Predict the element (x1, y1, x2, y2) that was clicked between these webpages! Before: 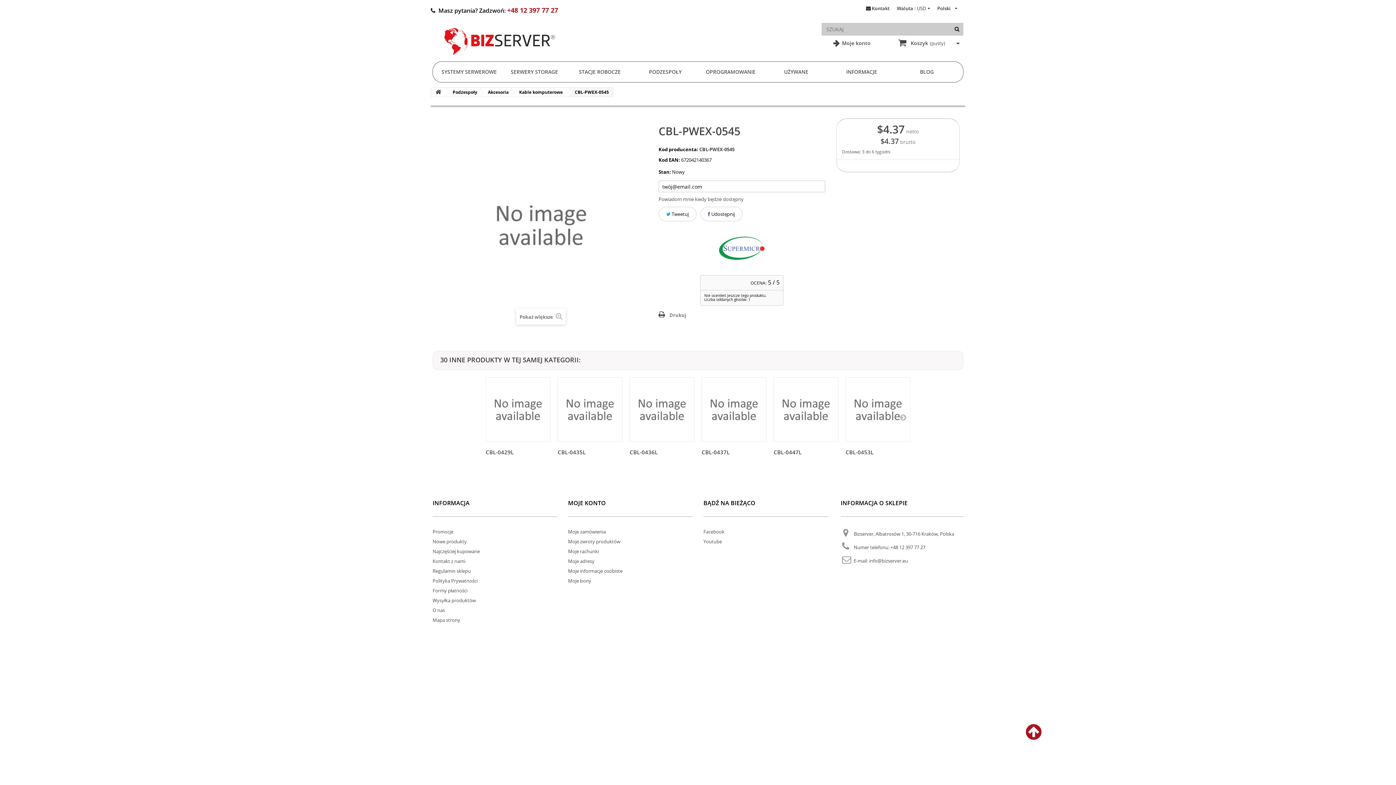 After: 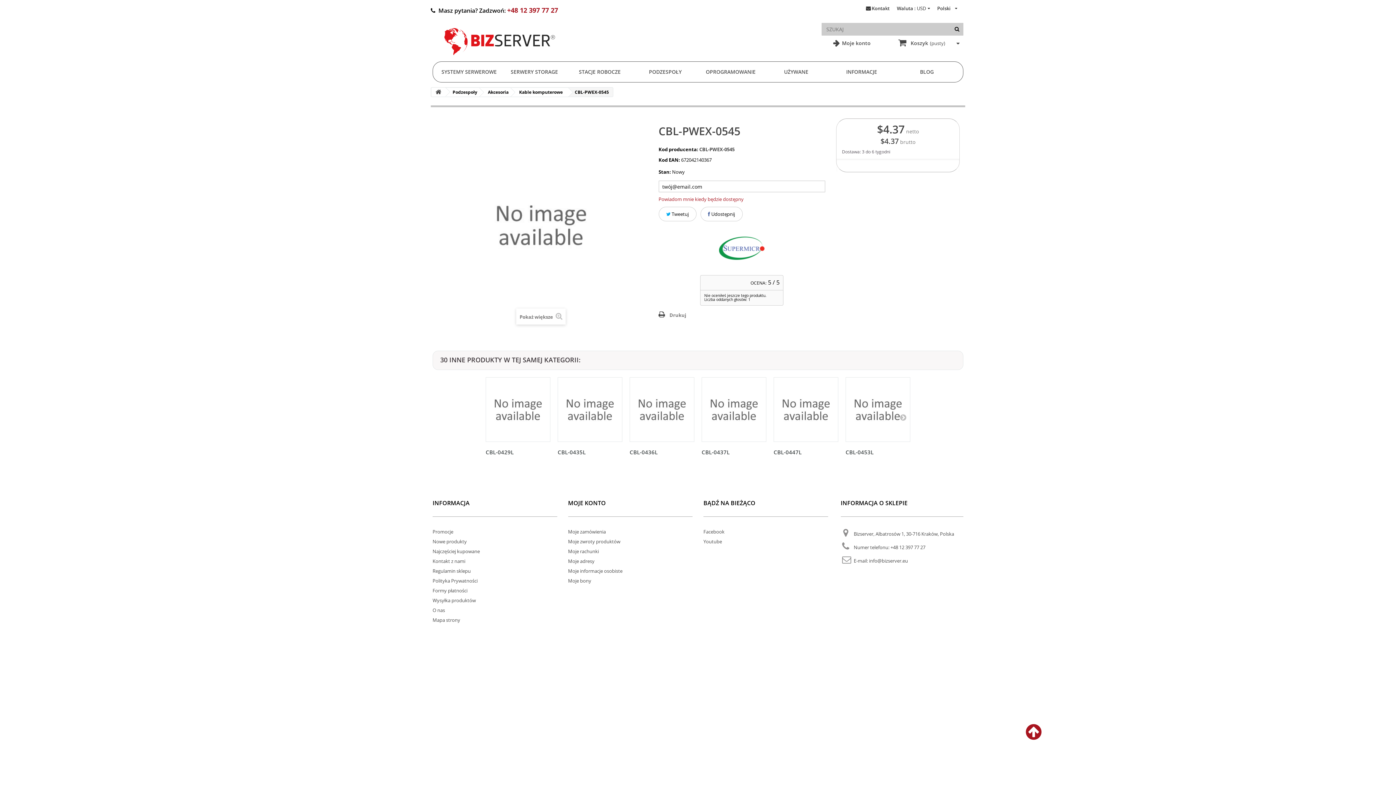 Action: label: Powiadom mnie kiedy będzie dostępny bbox: (658, 196, 825, 206)